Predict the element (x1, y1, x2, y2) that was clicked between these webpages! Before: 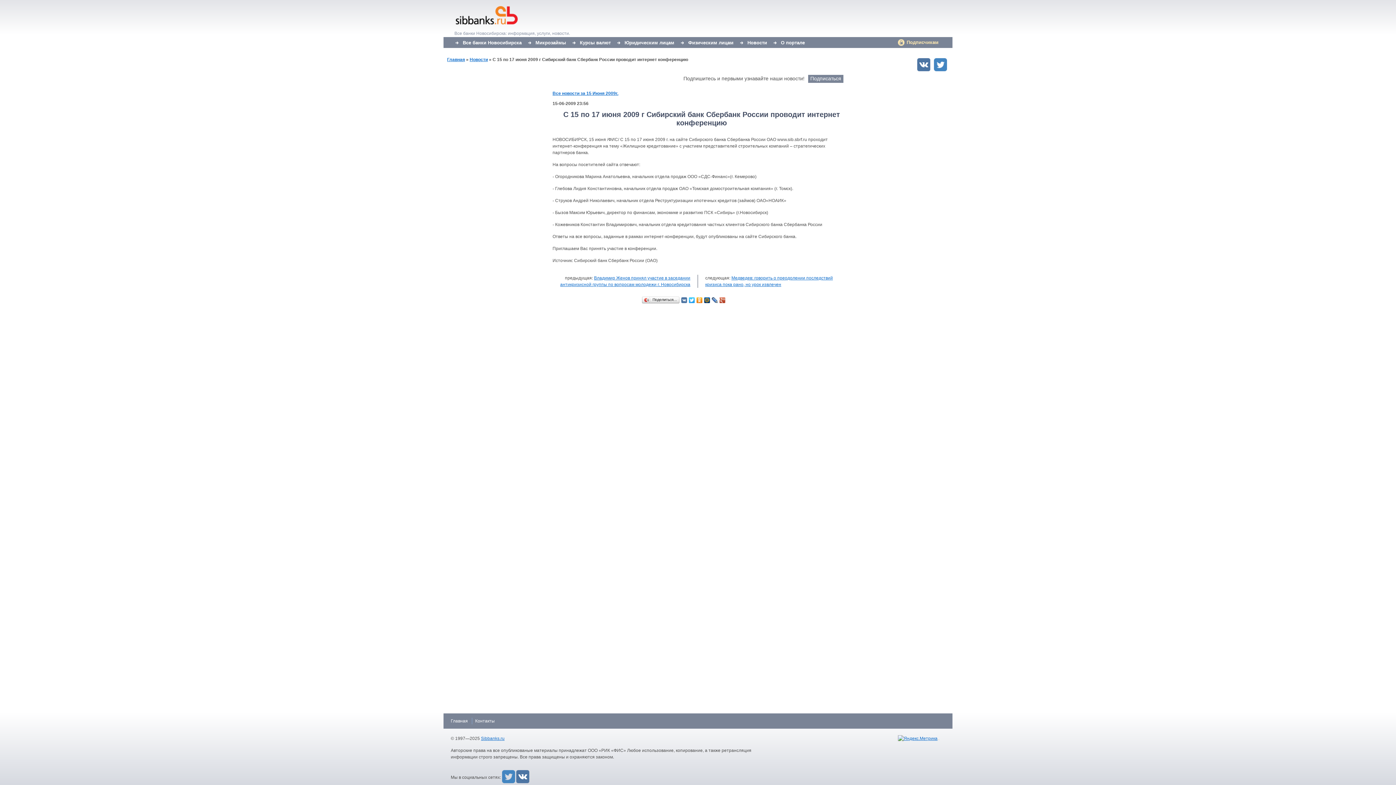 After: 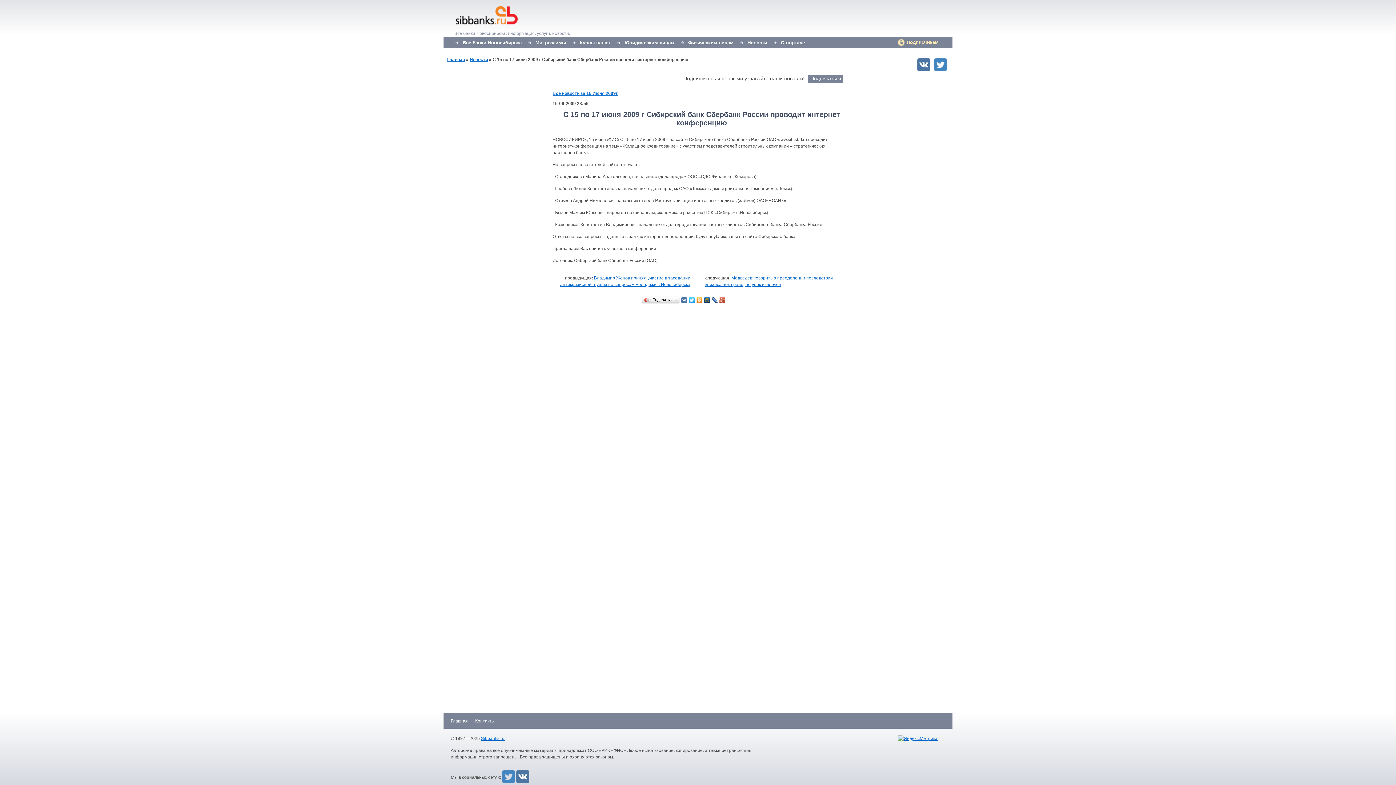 Action: bbox: (934, 58, 947, 73)